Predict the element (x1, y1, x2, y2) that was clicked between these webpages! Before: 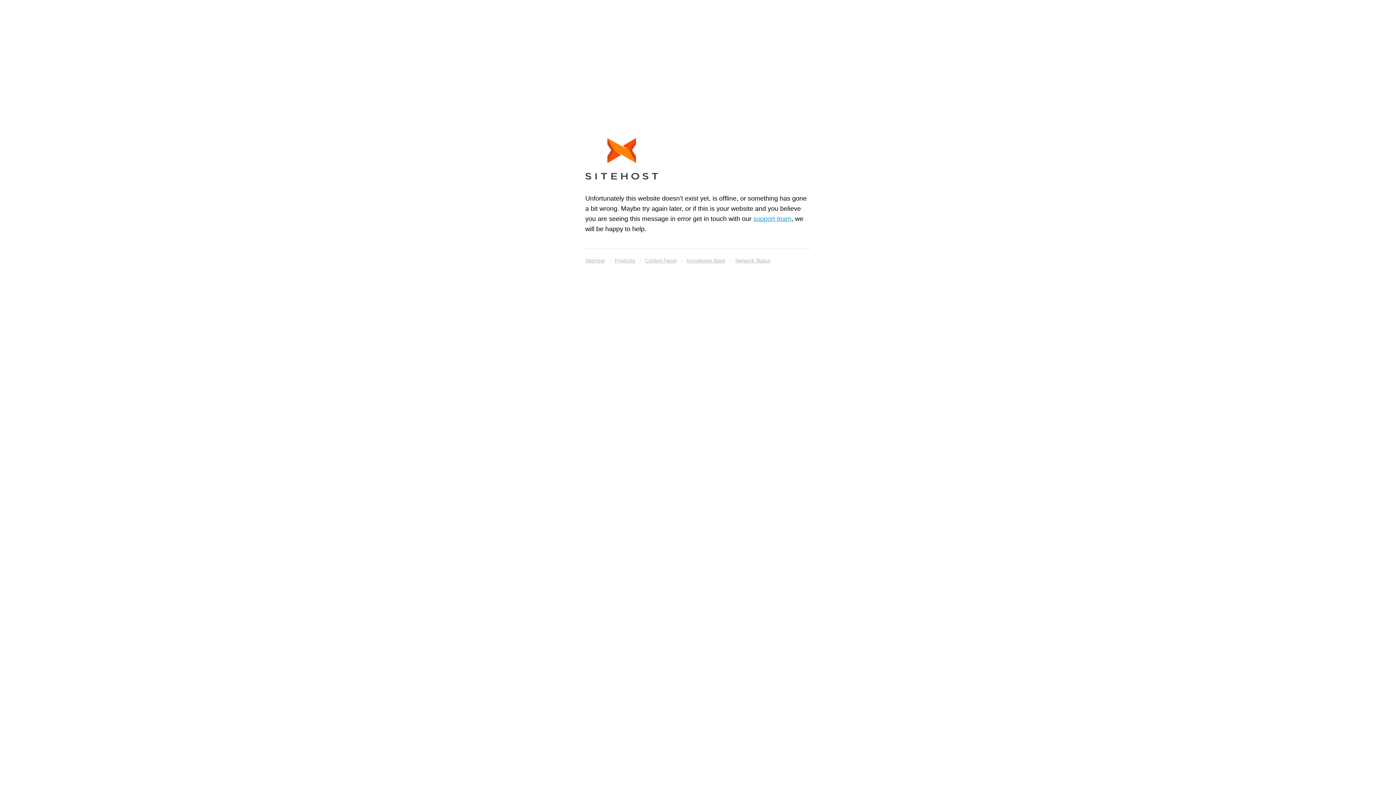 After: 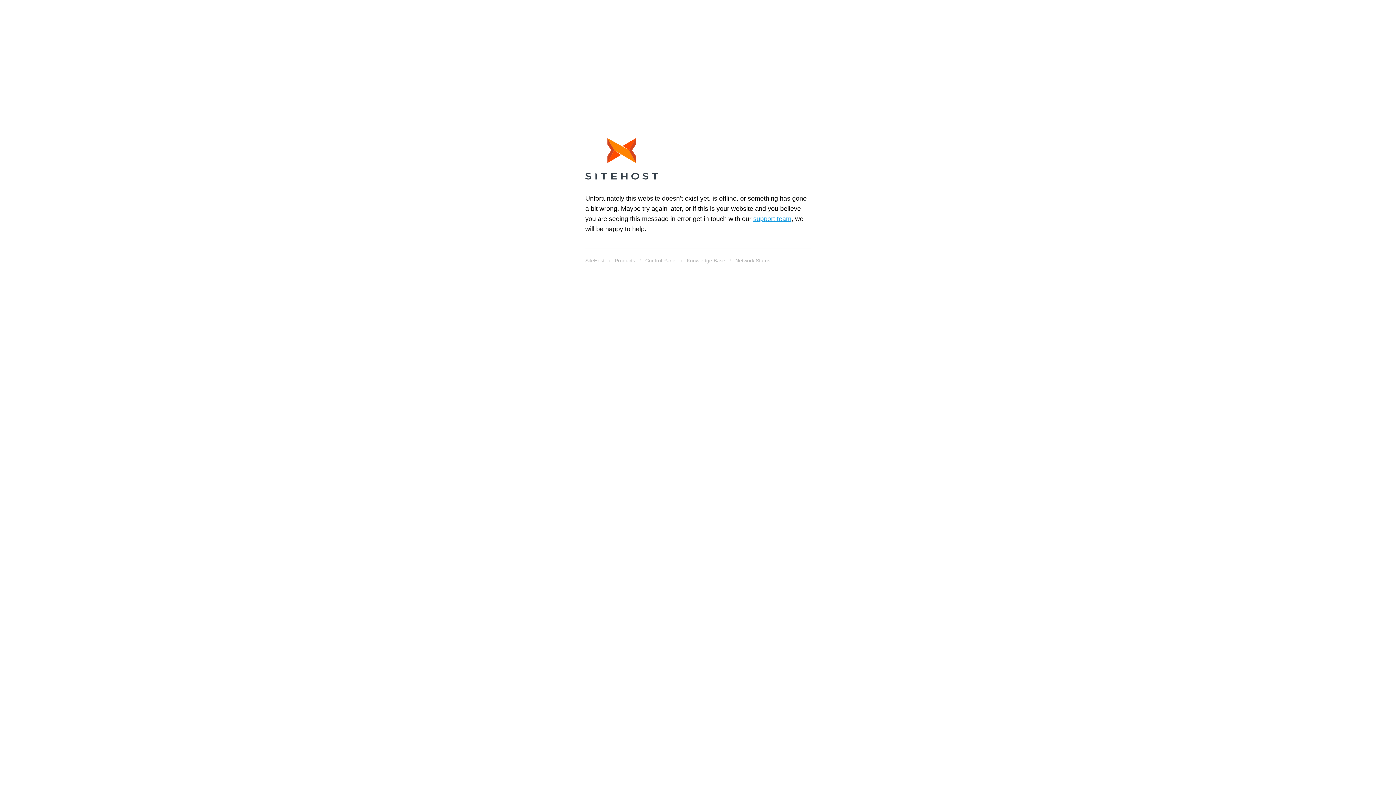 Action: bbox: (585, 255, 604, 265) label: SiteHost